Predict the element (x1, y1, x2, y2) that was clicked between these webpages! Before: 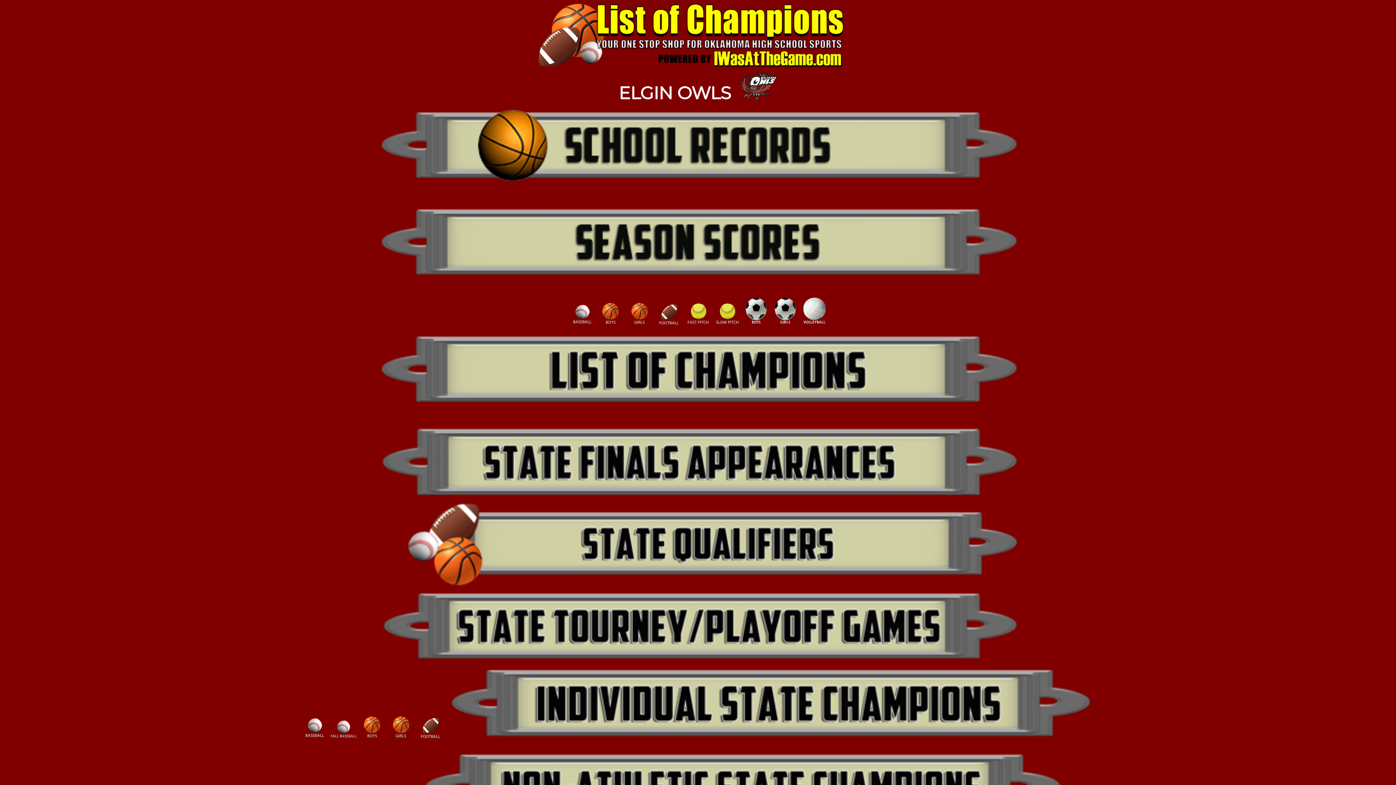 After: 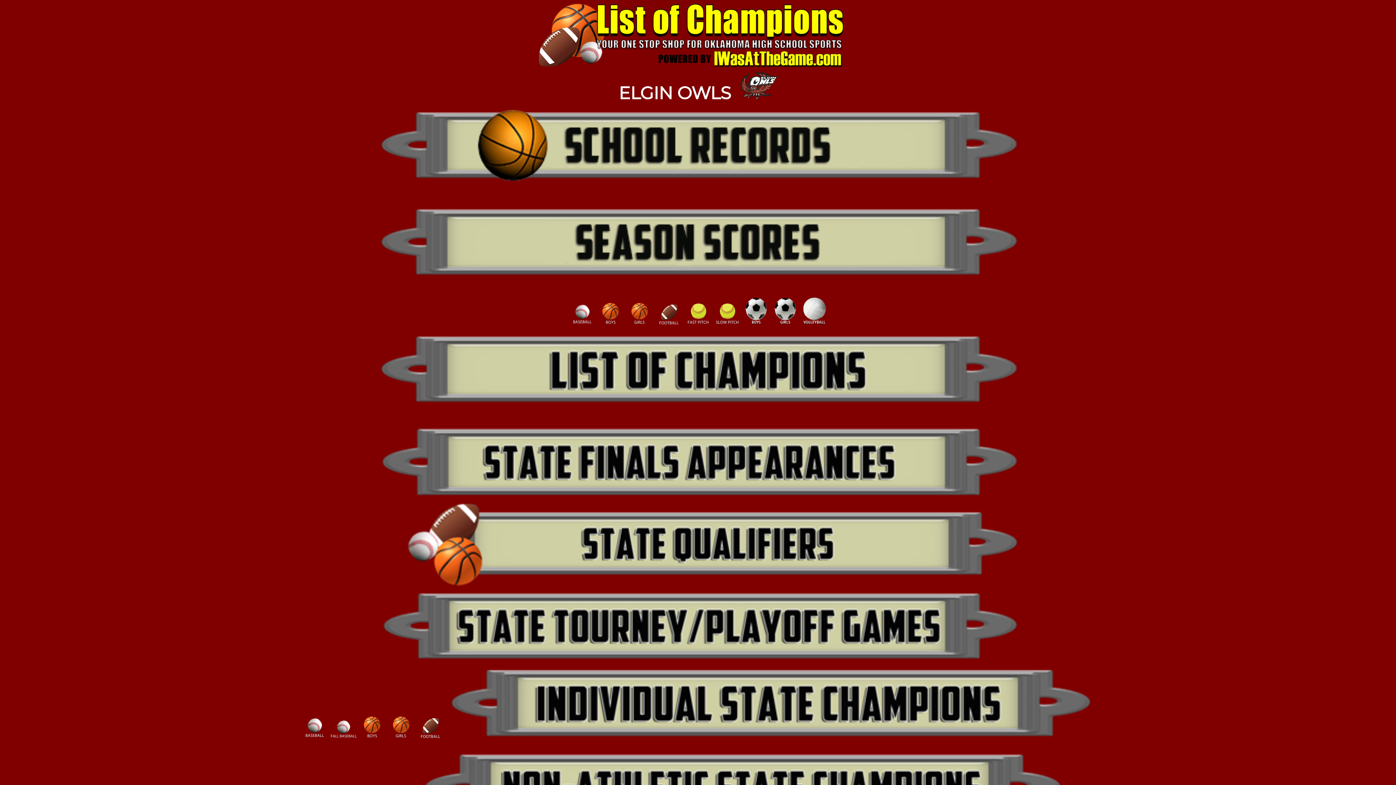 Action: bbox: (741, 320, 770, 326)